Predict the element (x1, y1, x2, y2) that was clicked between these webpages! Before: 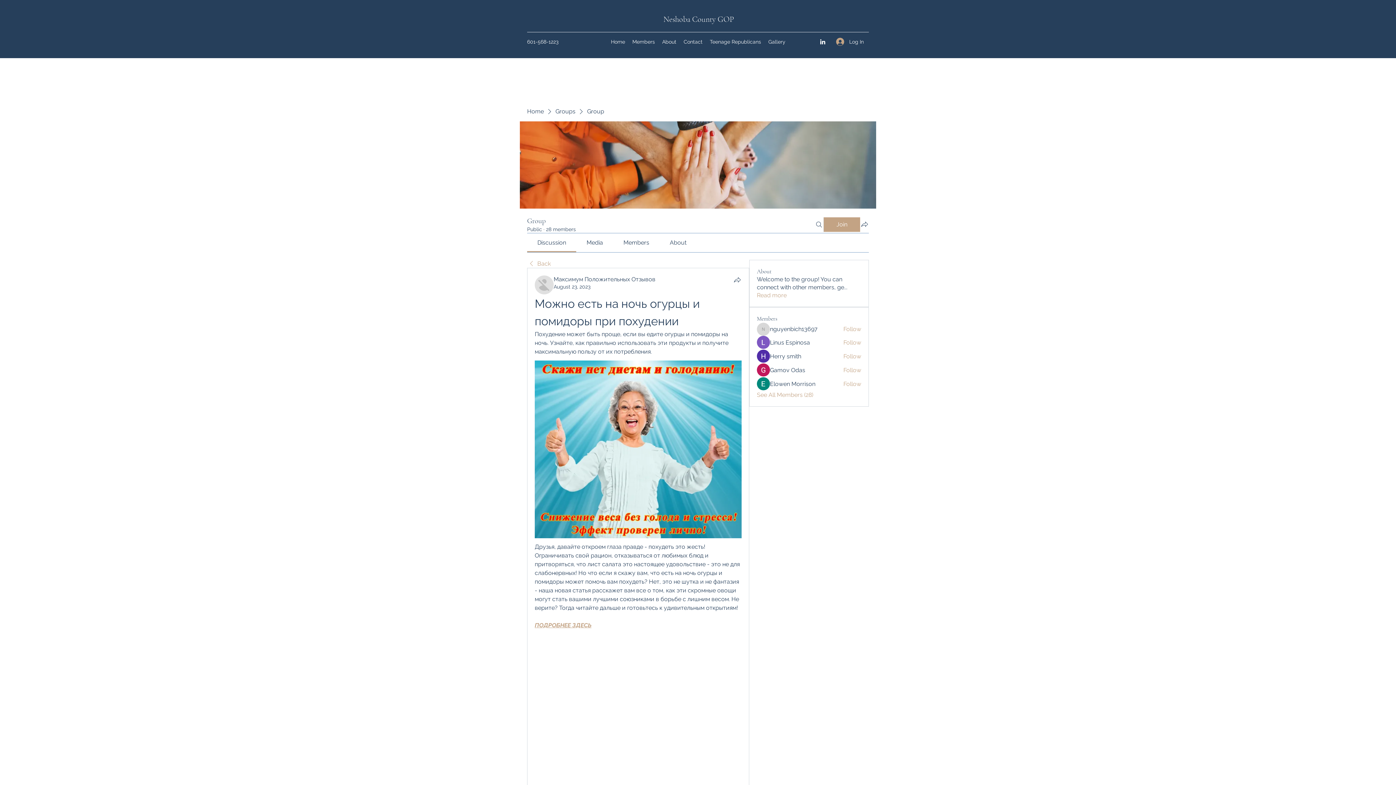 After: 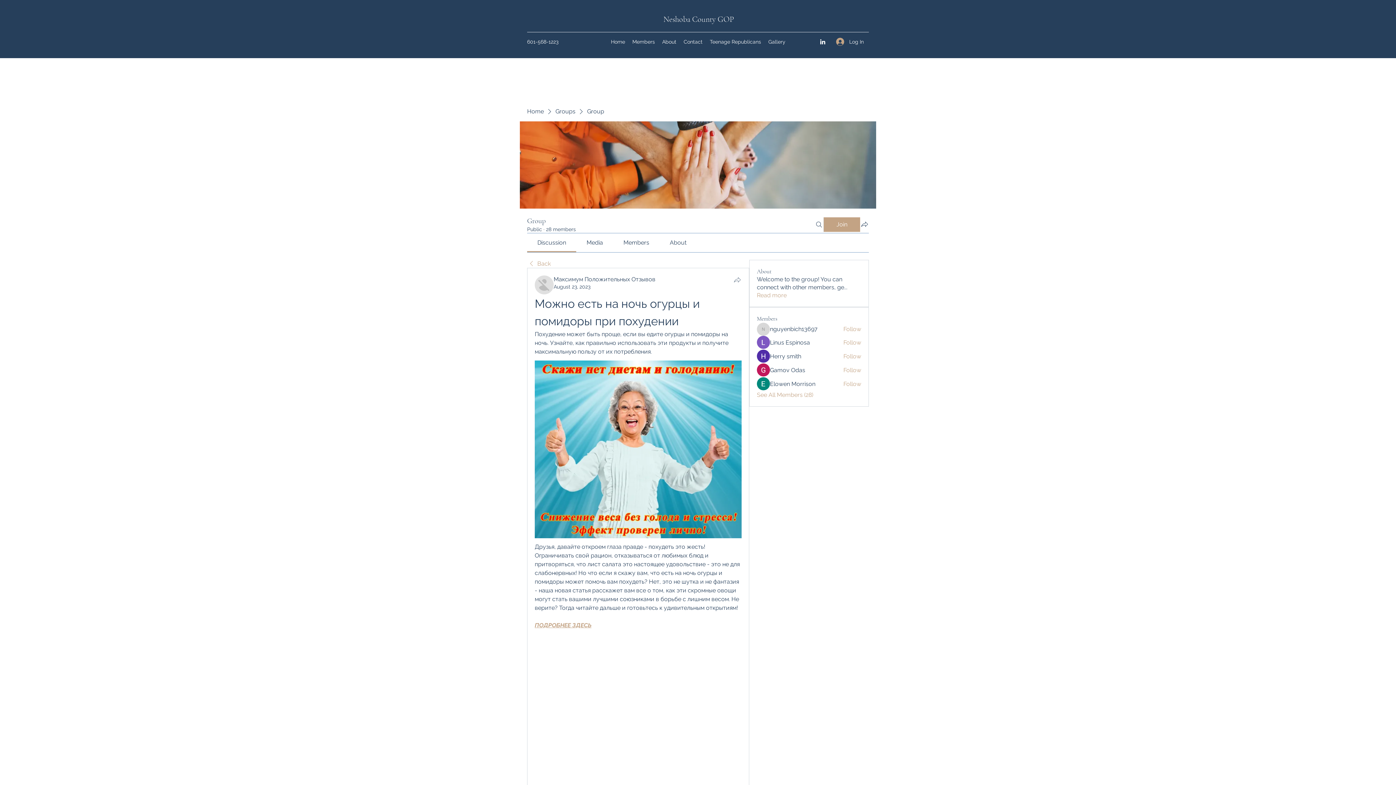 Action: bbox: (733, 275, 741, 284) label: Share